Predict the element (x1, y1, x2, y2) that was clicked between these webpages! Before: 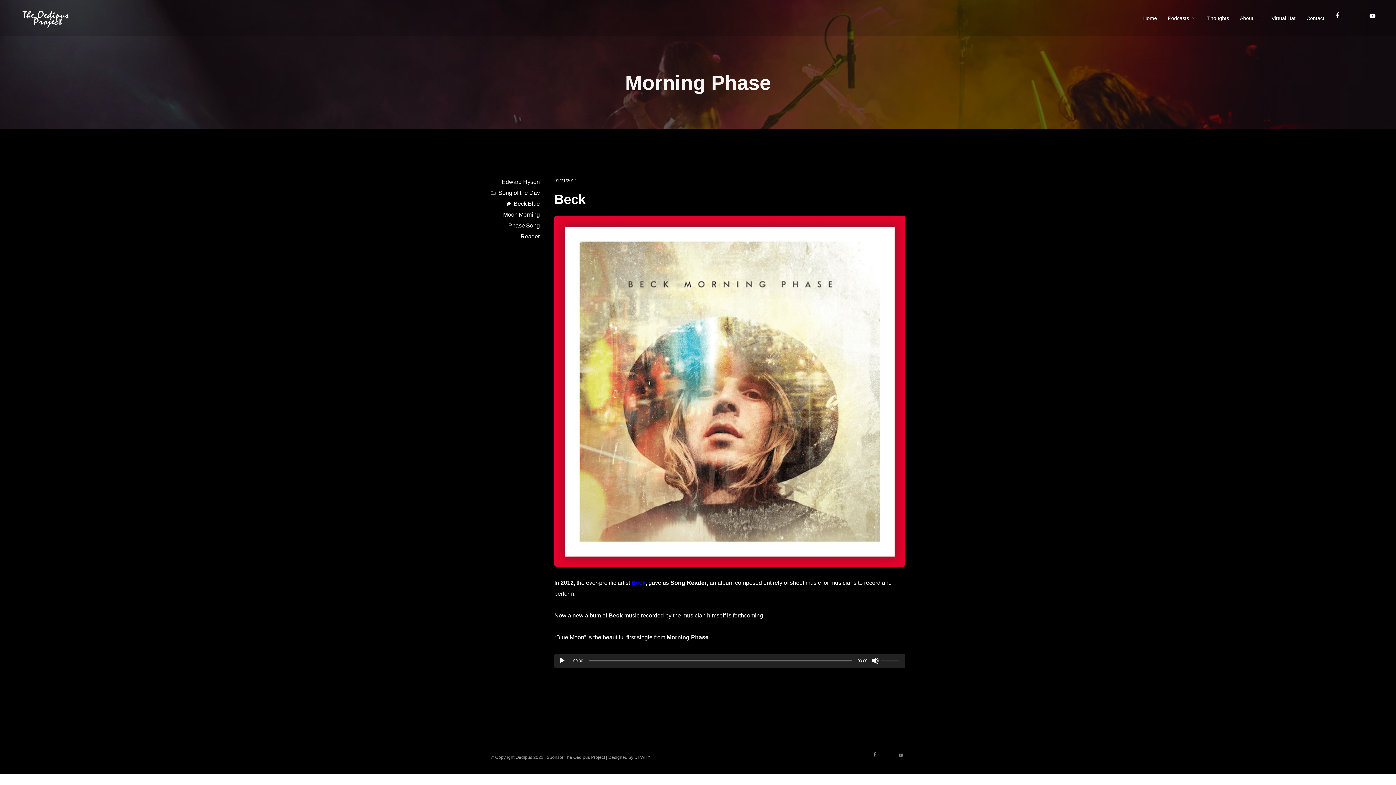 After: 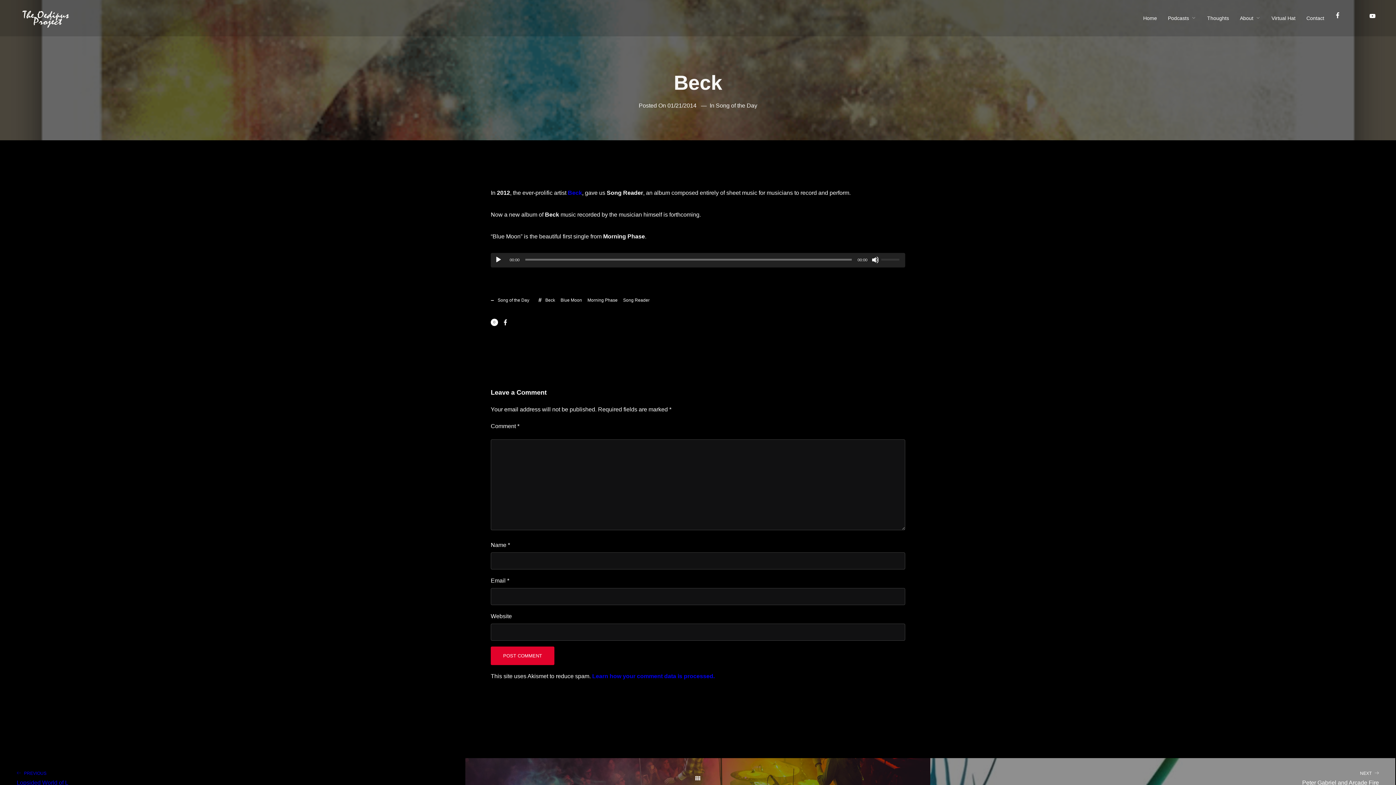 Action: label: 01/21/2014 bbox: (554, 178, 577, 183)